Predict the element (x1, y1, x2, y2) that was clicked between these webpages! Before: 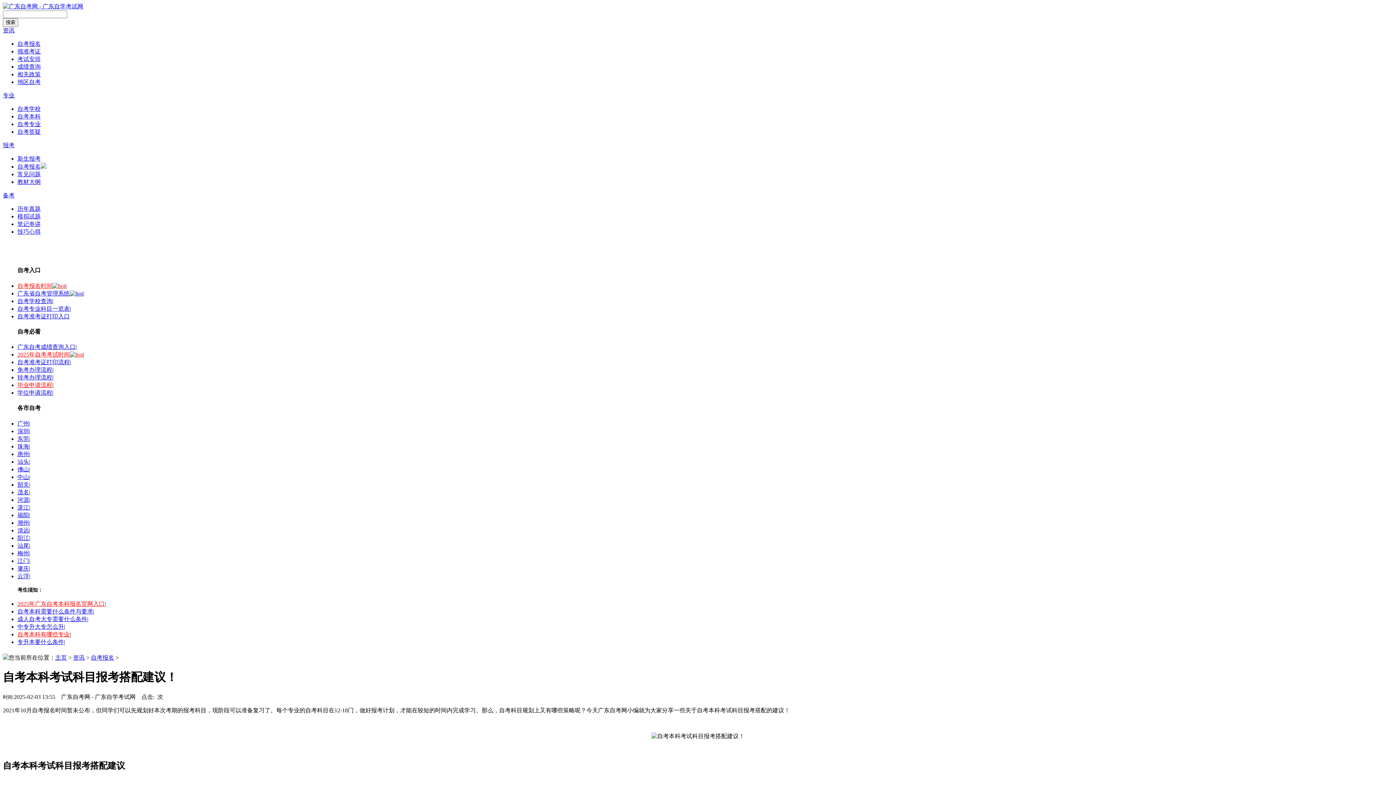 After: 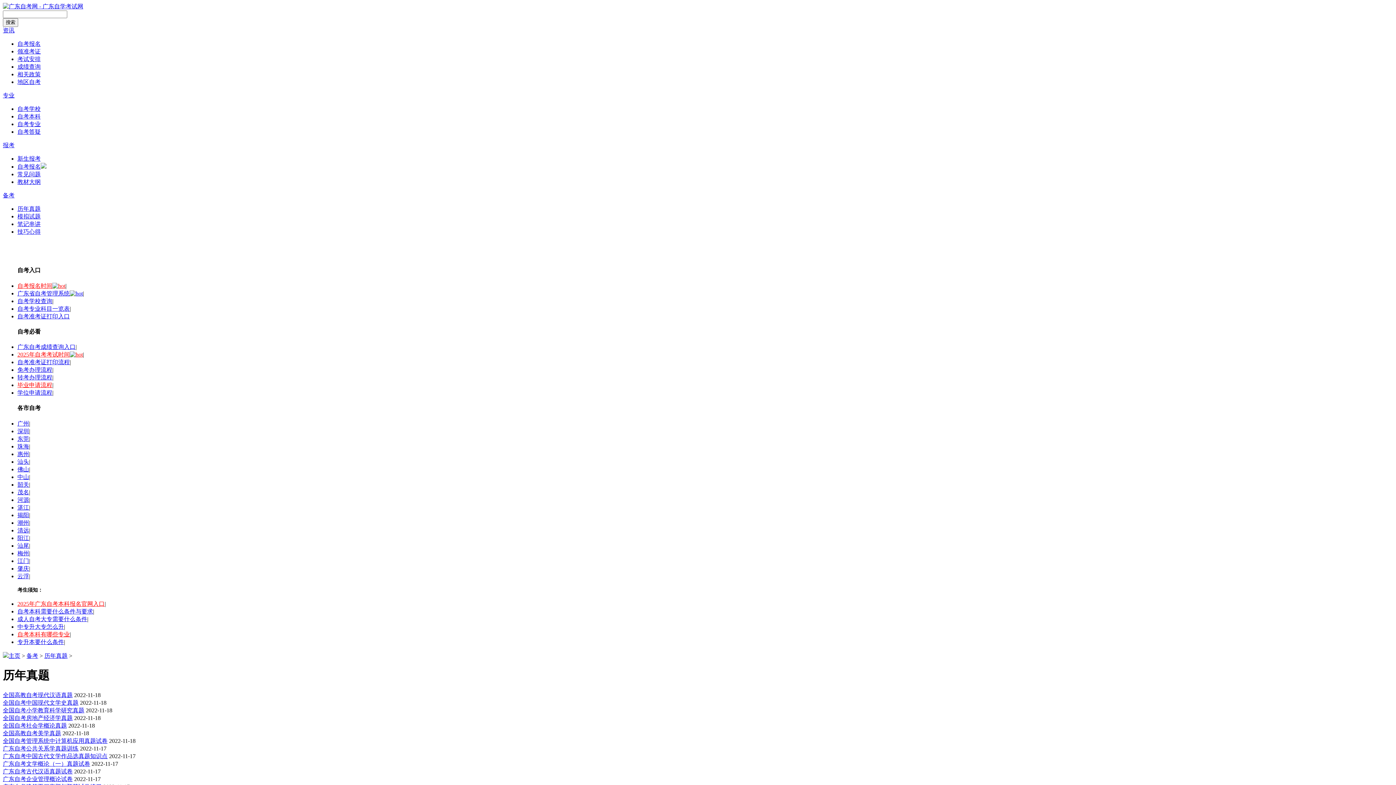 Action: label: 历年真题 bbox: (17, 205, 40, 212)